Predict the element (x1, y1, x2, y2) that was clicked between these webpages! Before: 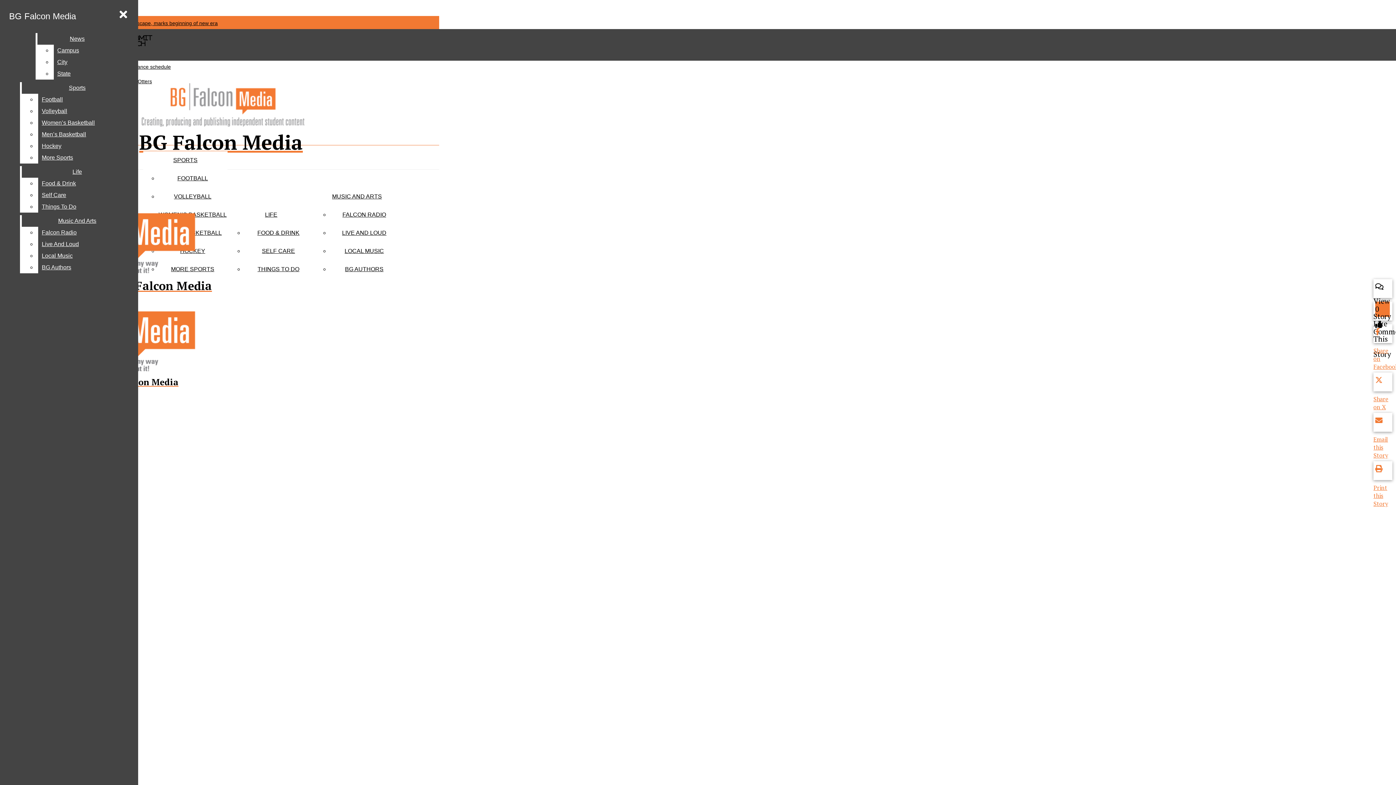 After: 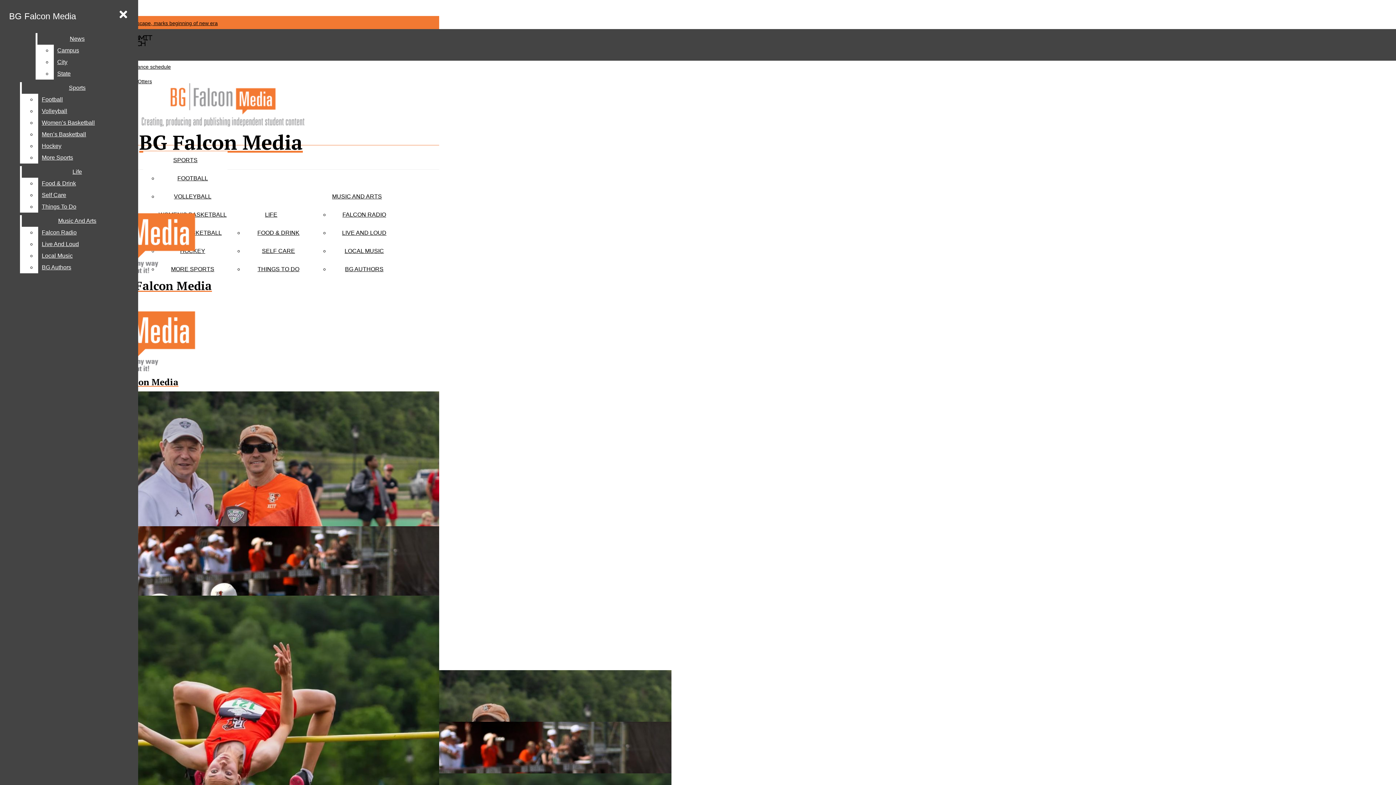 Action: label: SPORTS bbox: (173, 157, 197, 163)